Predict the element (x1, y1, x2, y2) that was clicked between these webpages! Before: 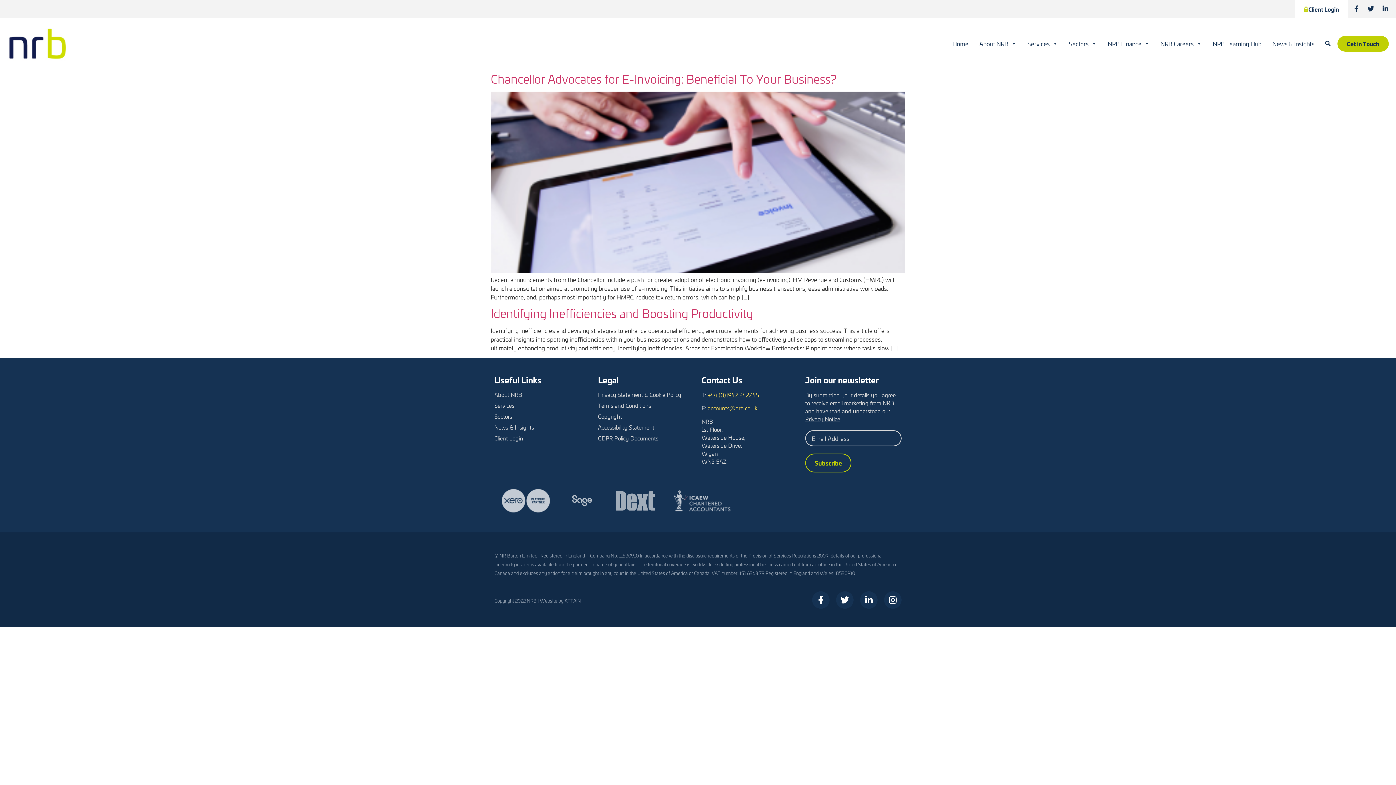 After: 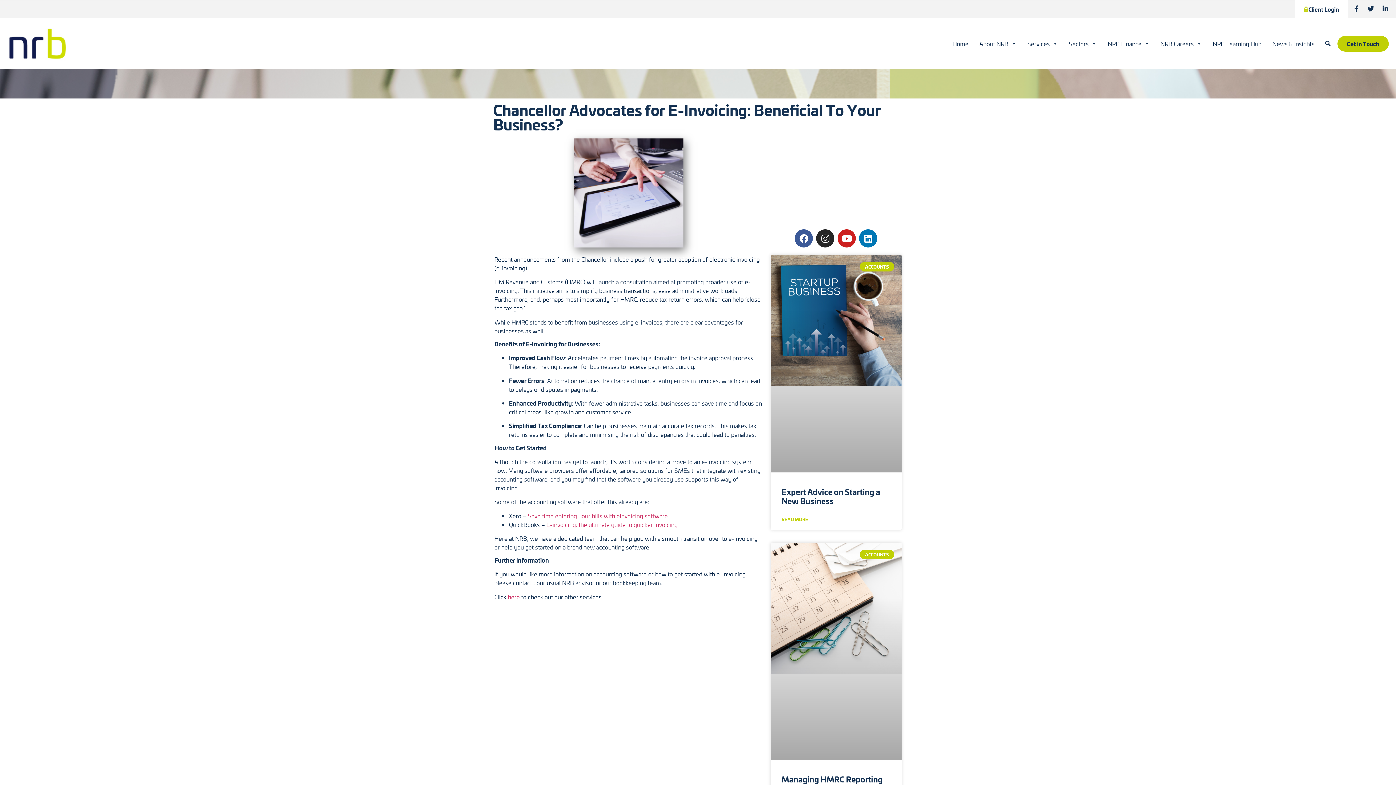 Action: bbox: (490, 266, 905, 274)